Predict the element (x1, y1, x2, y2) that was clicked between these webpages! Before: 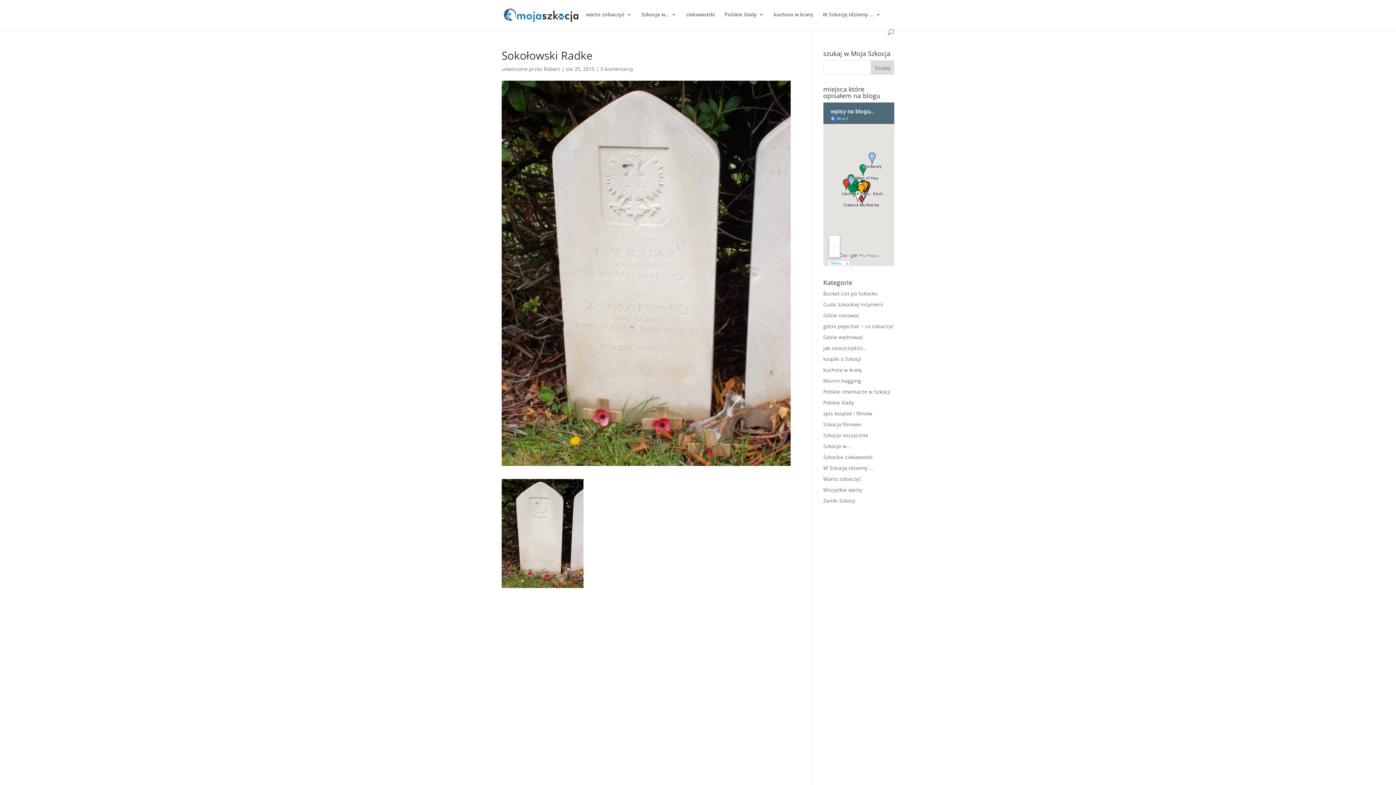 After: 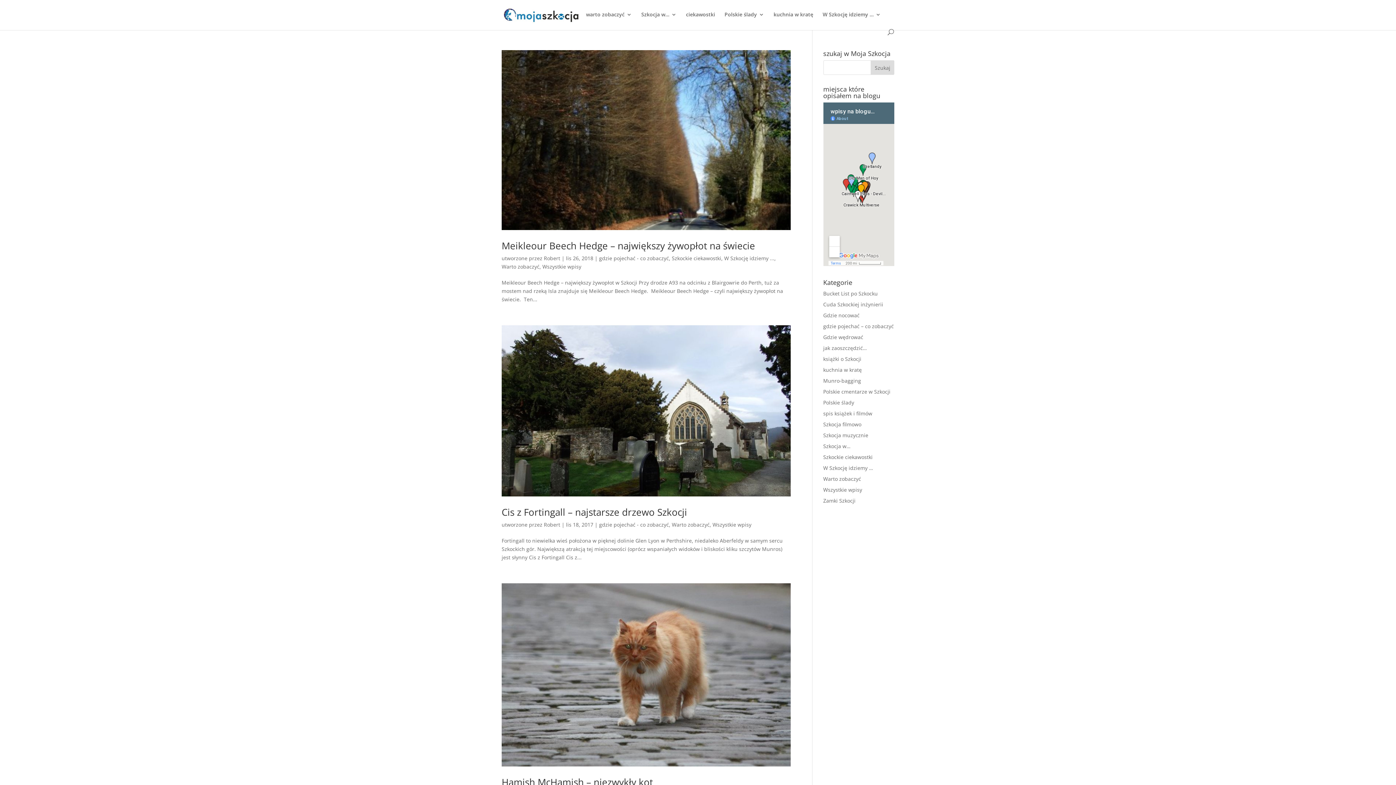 Action: label: Warto zobaczyć bbox: (823, 475, 861, 482)